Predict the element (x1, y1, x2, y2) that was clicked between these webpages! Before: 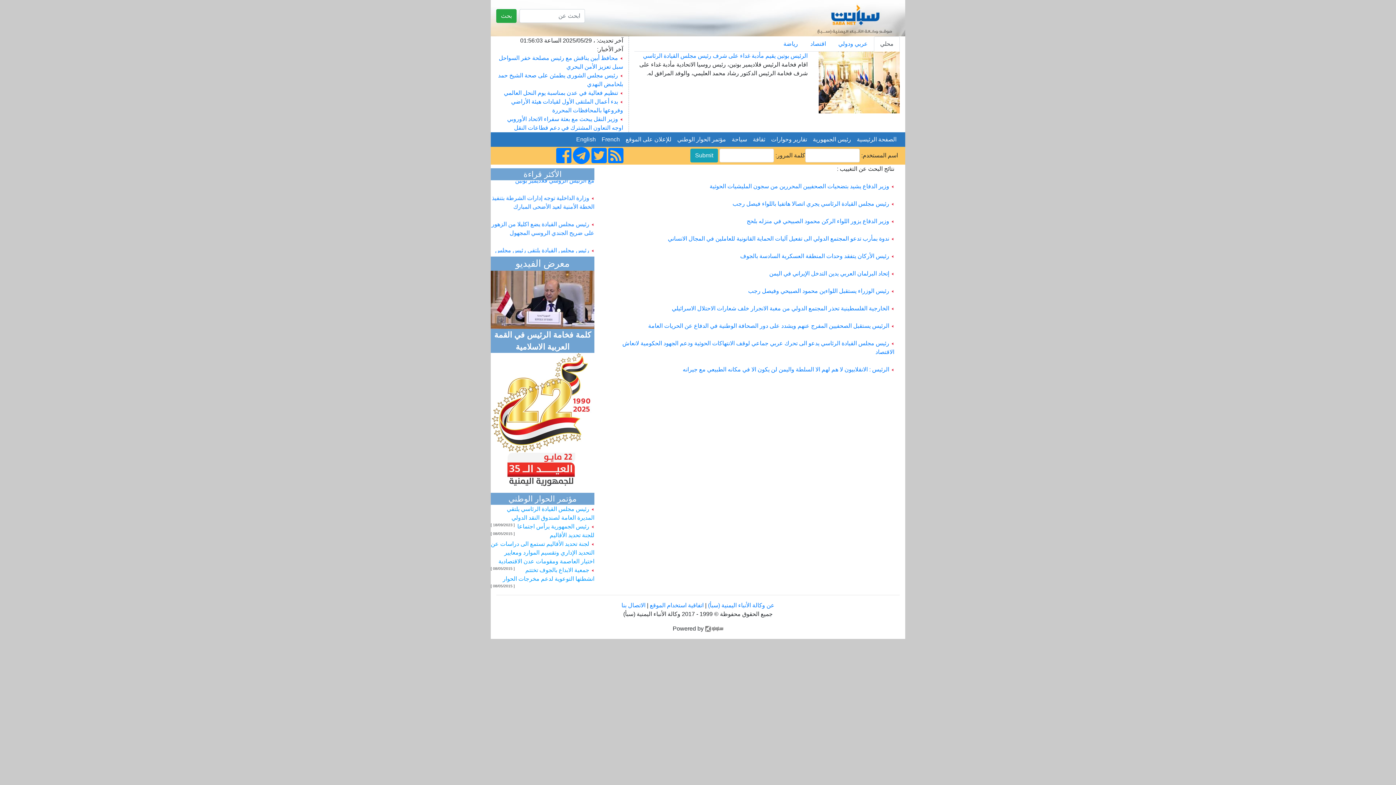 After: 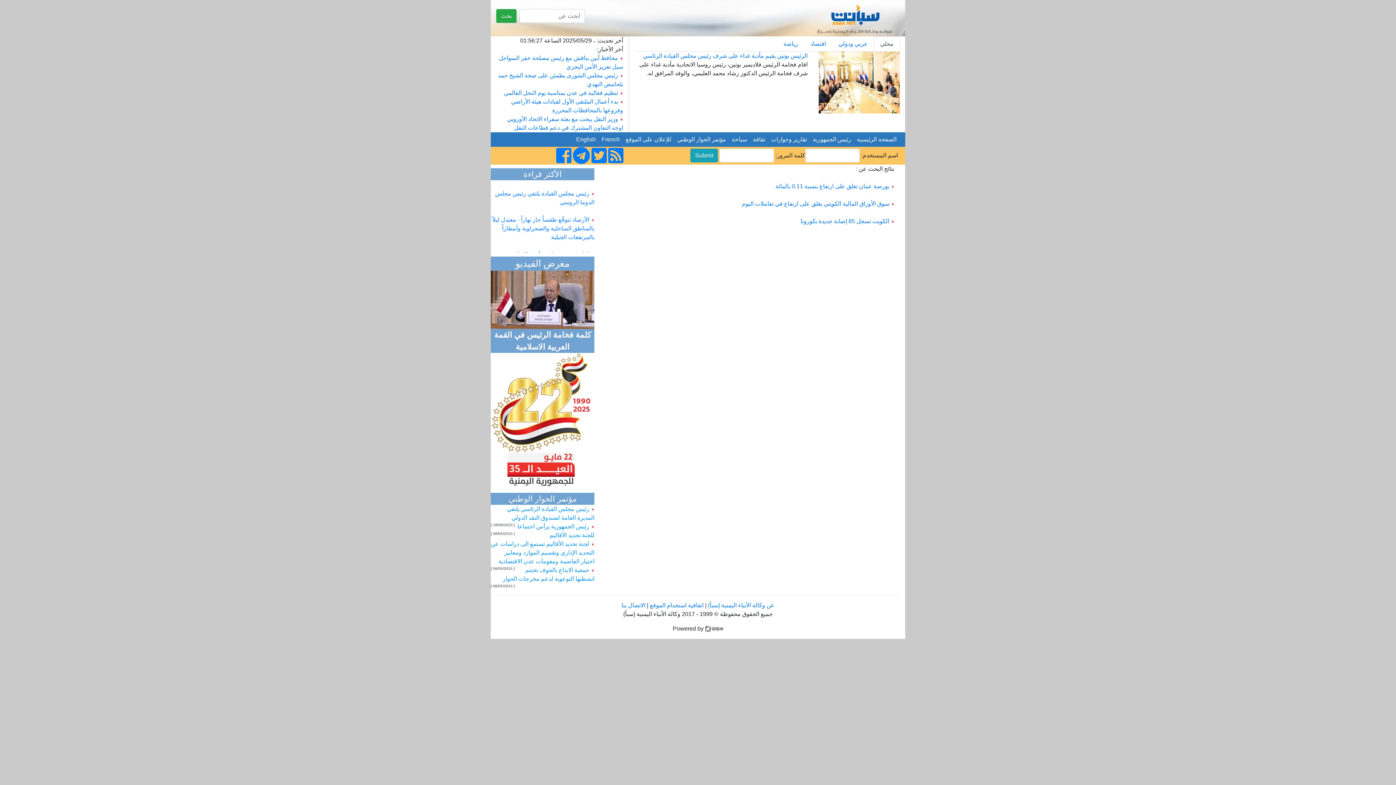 Action: label: بحث bbox: (496, 9, 516, 22)